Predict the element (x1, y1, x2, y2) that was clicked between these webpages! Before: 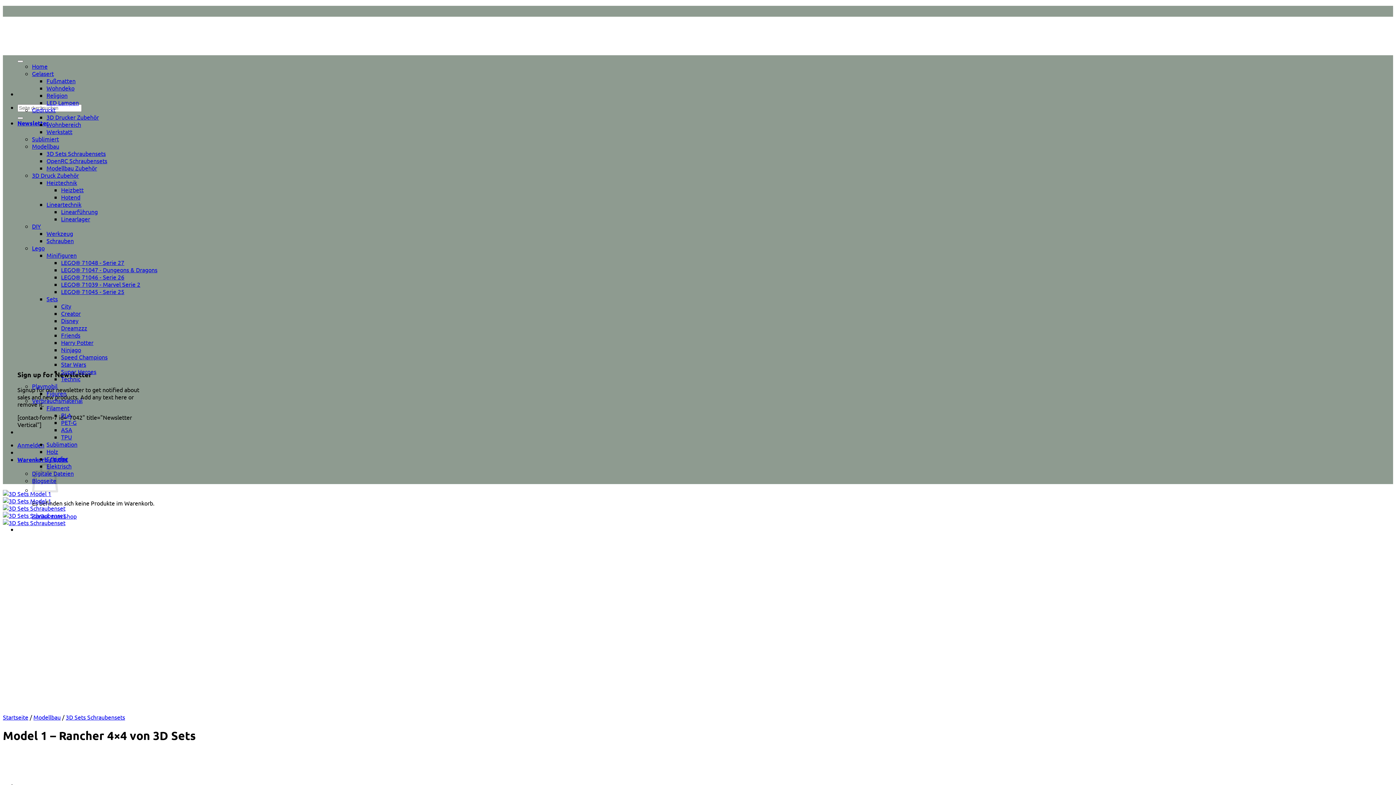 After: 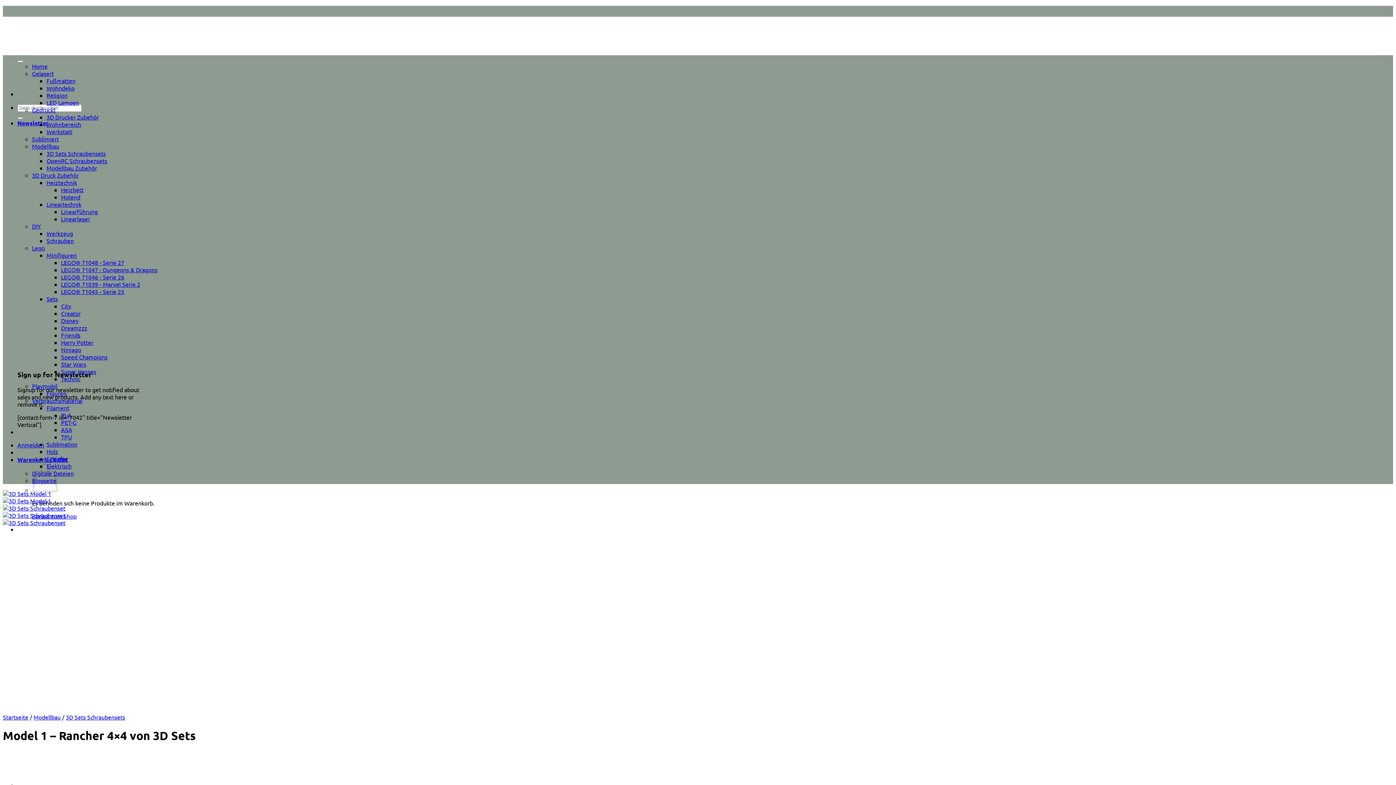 Action: bbox: (2, 594, 39, 601)